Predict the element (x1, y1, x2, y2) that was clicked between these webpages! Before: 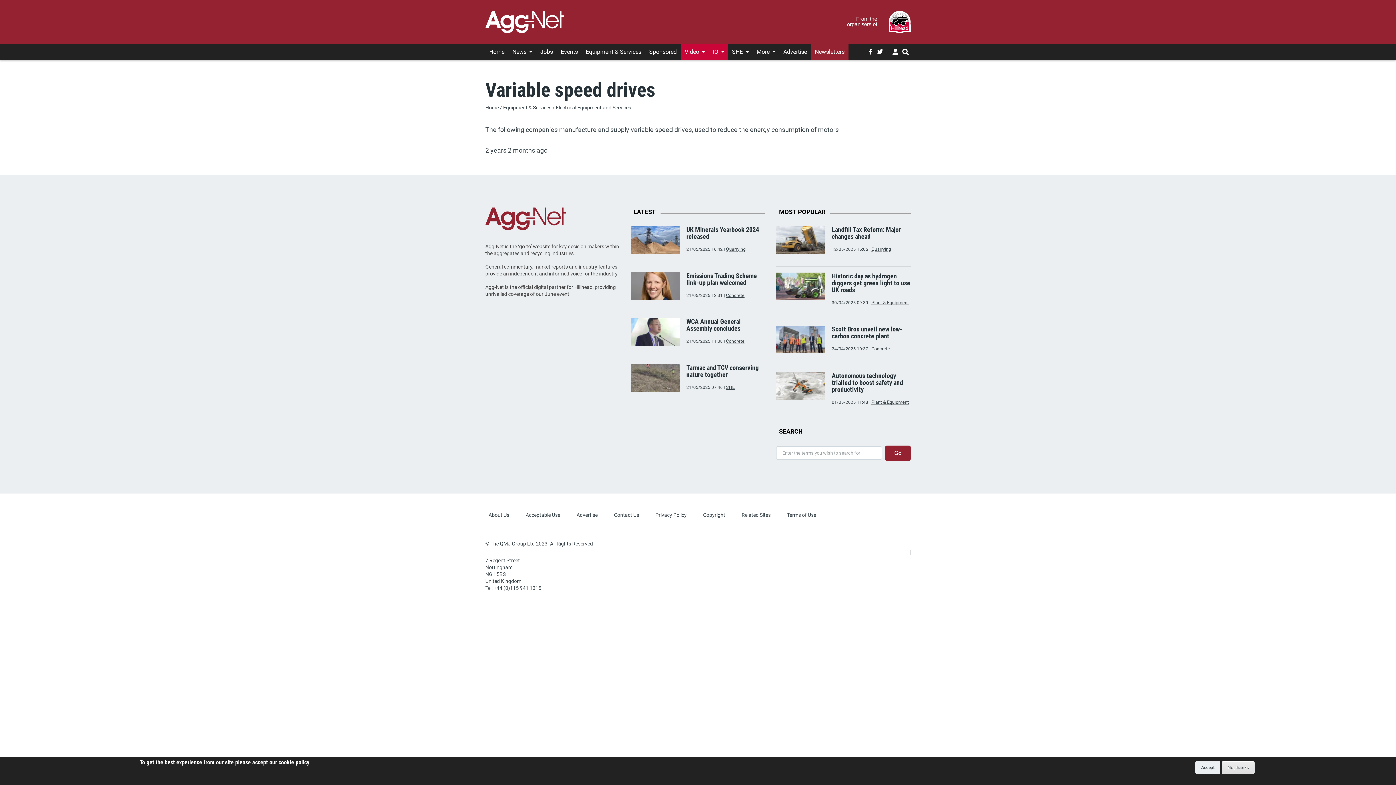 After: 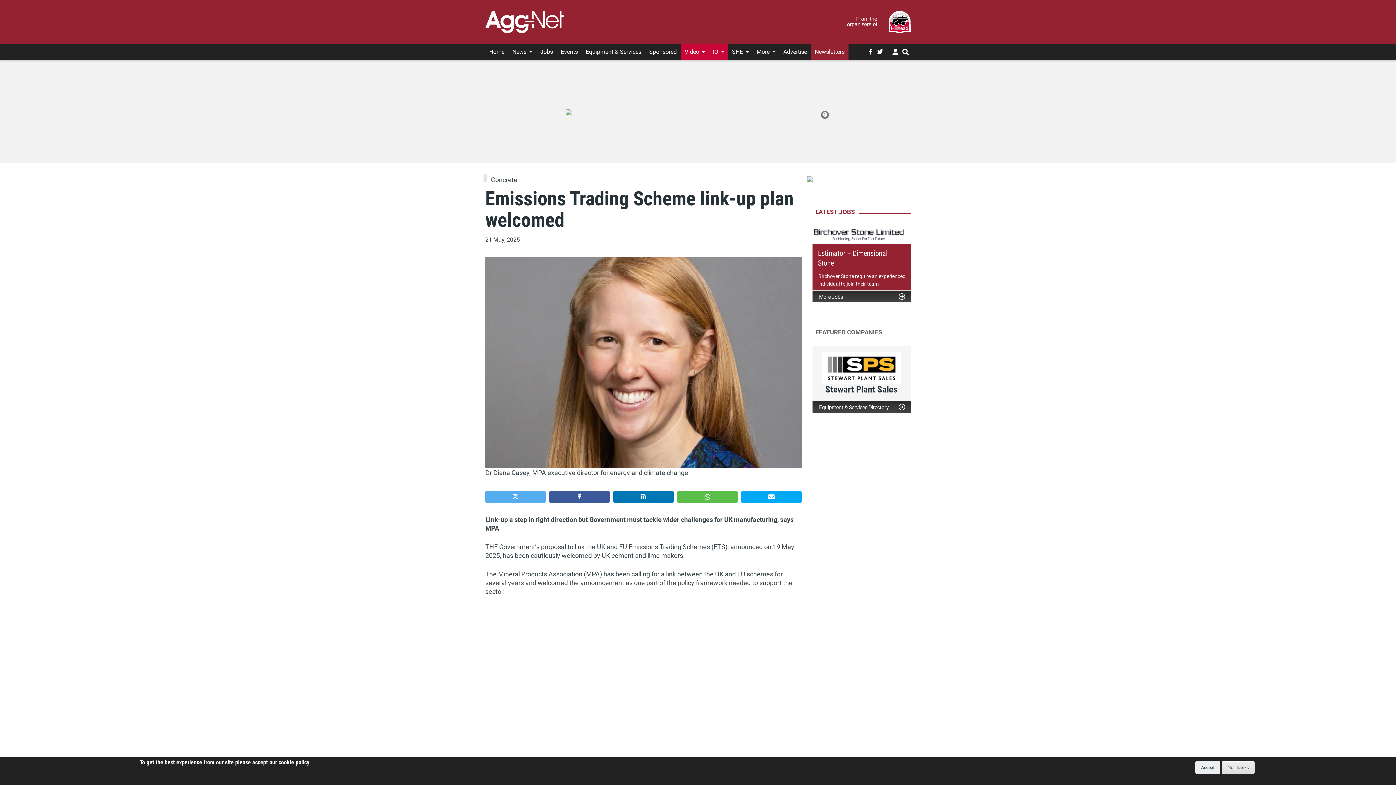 Action: label: Emissions Trading Scheme link-up plan welcomed bbox: (686, 271, 757, 286)